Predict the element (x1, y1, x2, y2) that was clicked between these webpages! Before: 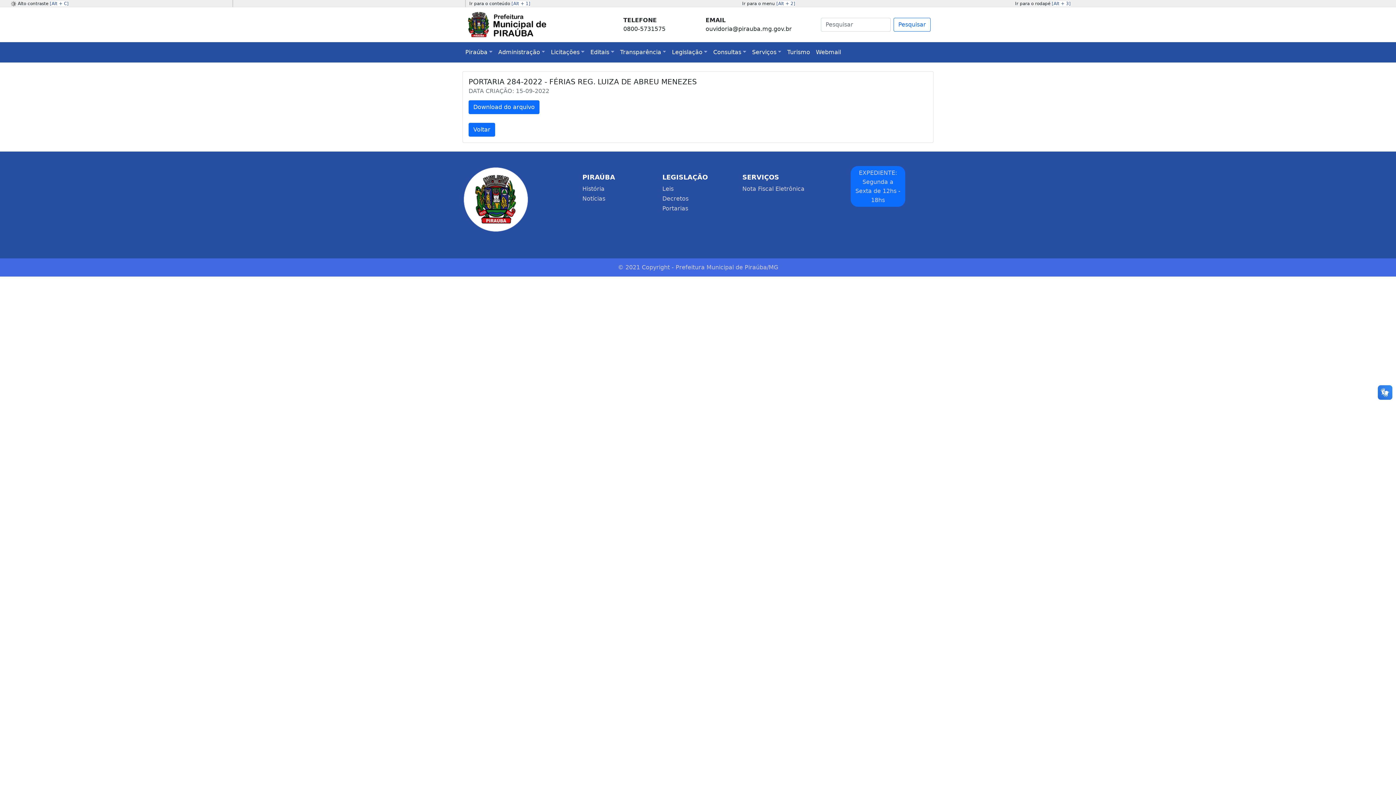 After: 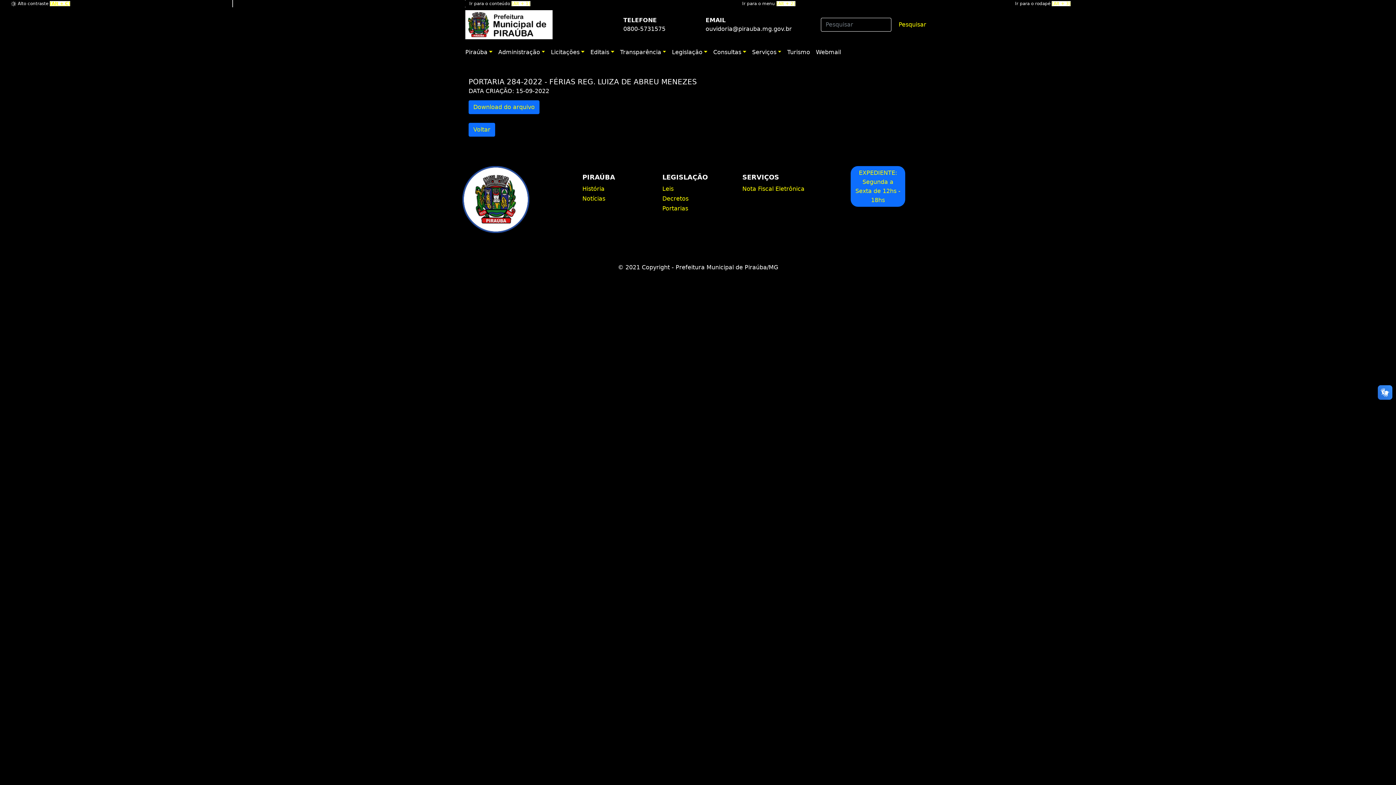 Action: label: [Alt + C] bbox: (49, 1, 68, 6)